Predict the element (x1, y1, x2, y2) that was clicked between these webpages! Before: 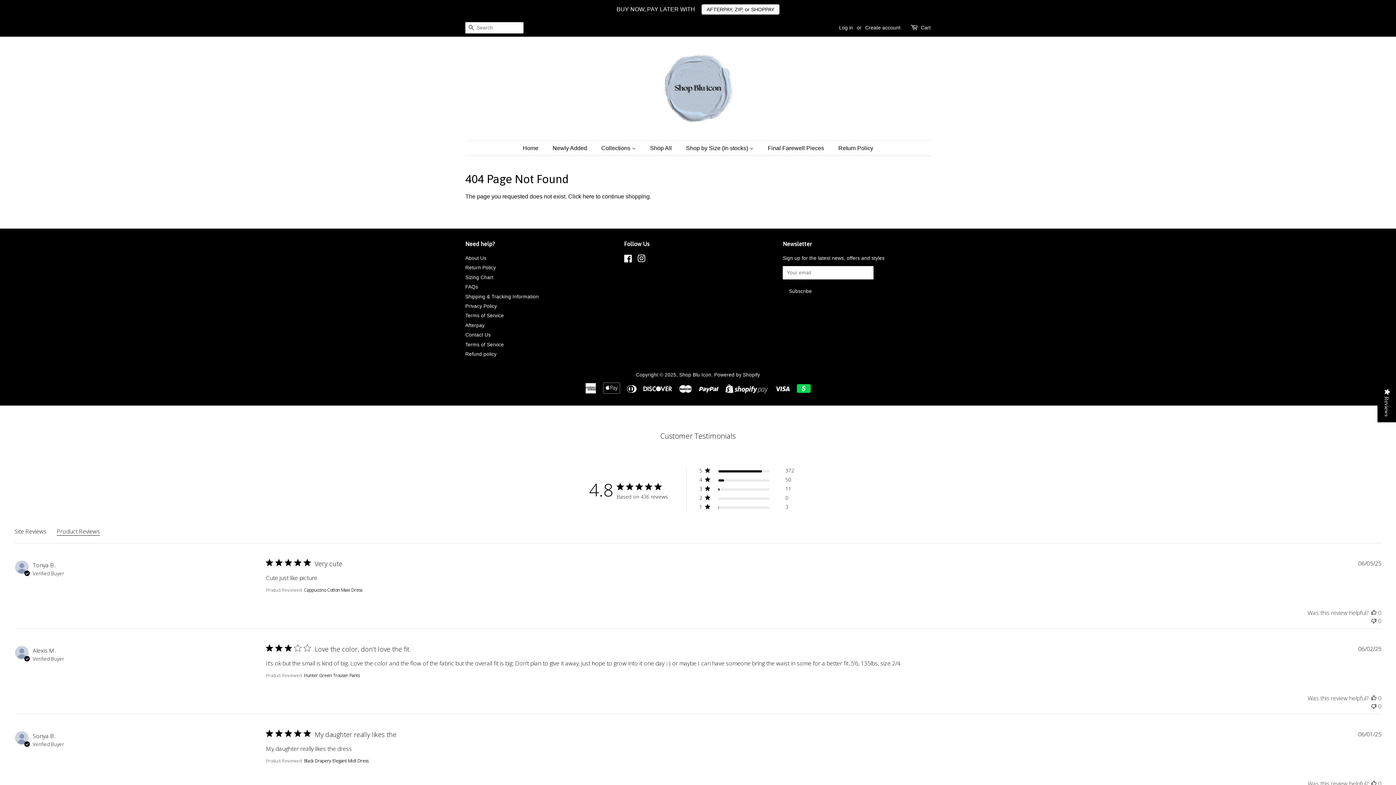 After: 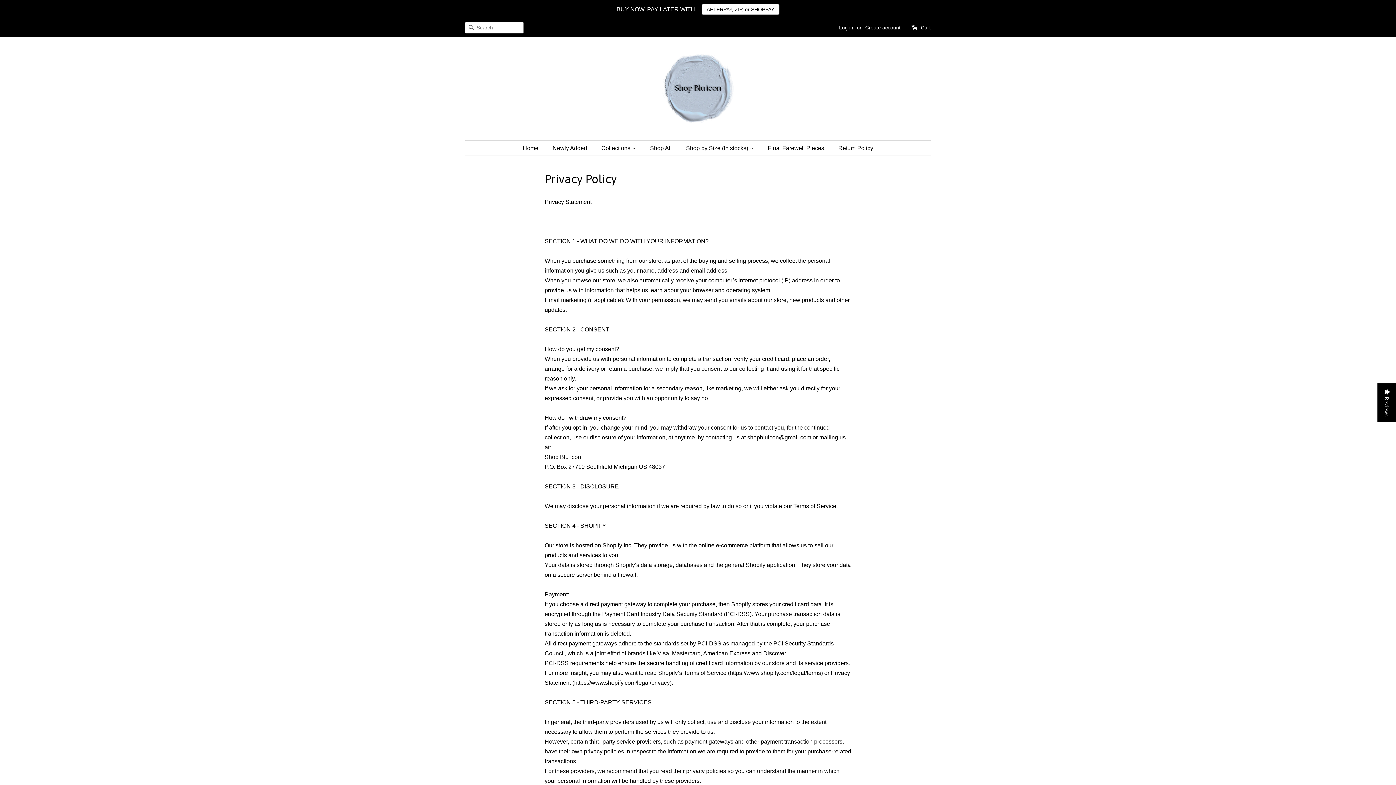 Action: label: Privacy Policy bbox: (465, 303, 497, 309)